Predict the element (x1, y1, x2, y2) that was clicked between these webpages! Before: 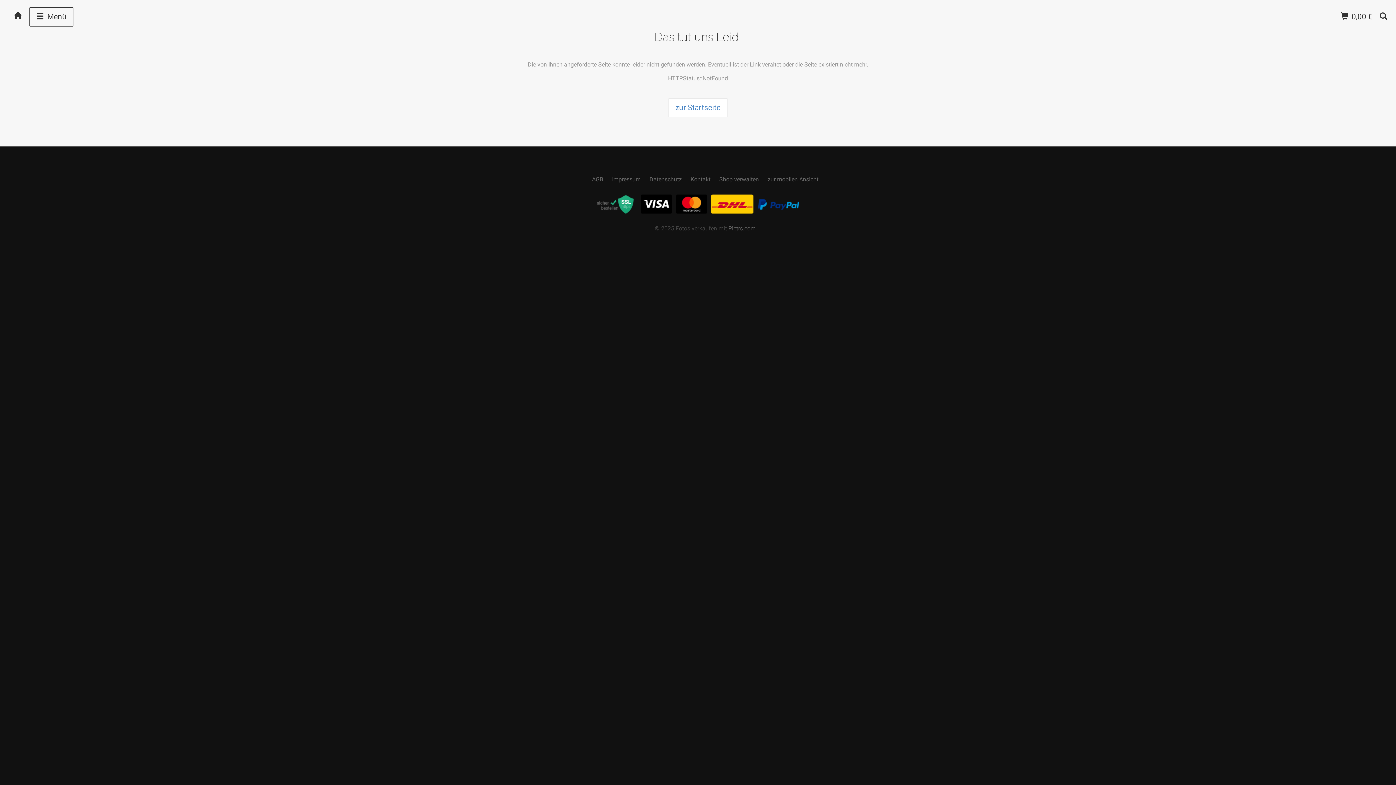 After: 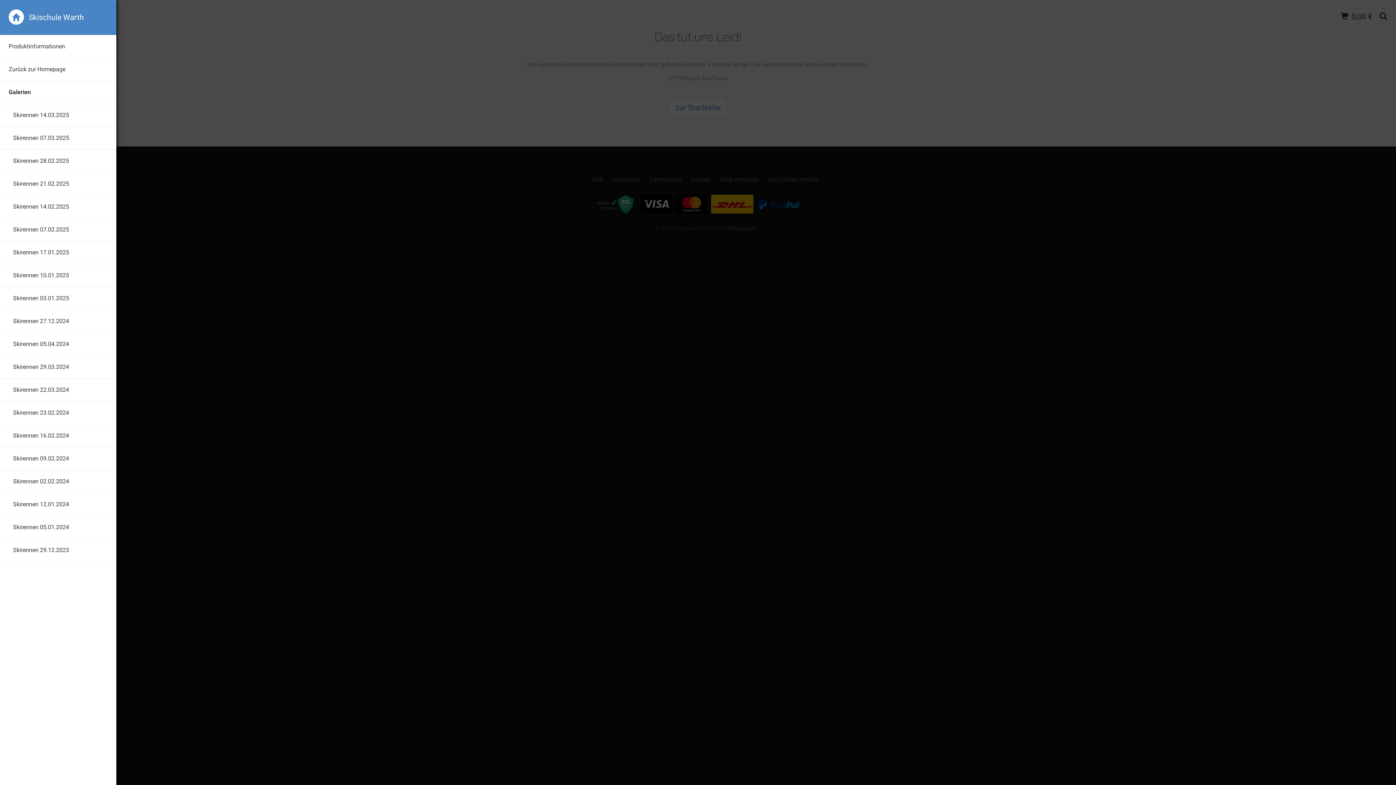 Action: label:  Menü bbox: (29, 7, 73, 26)